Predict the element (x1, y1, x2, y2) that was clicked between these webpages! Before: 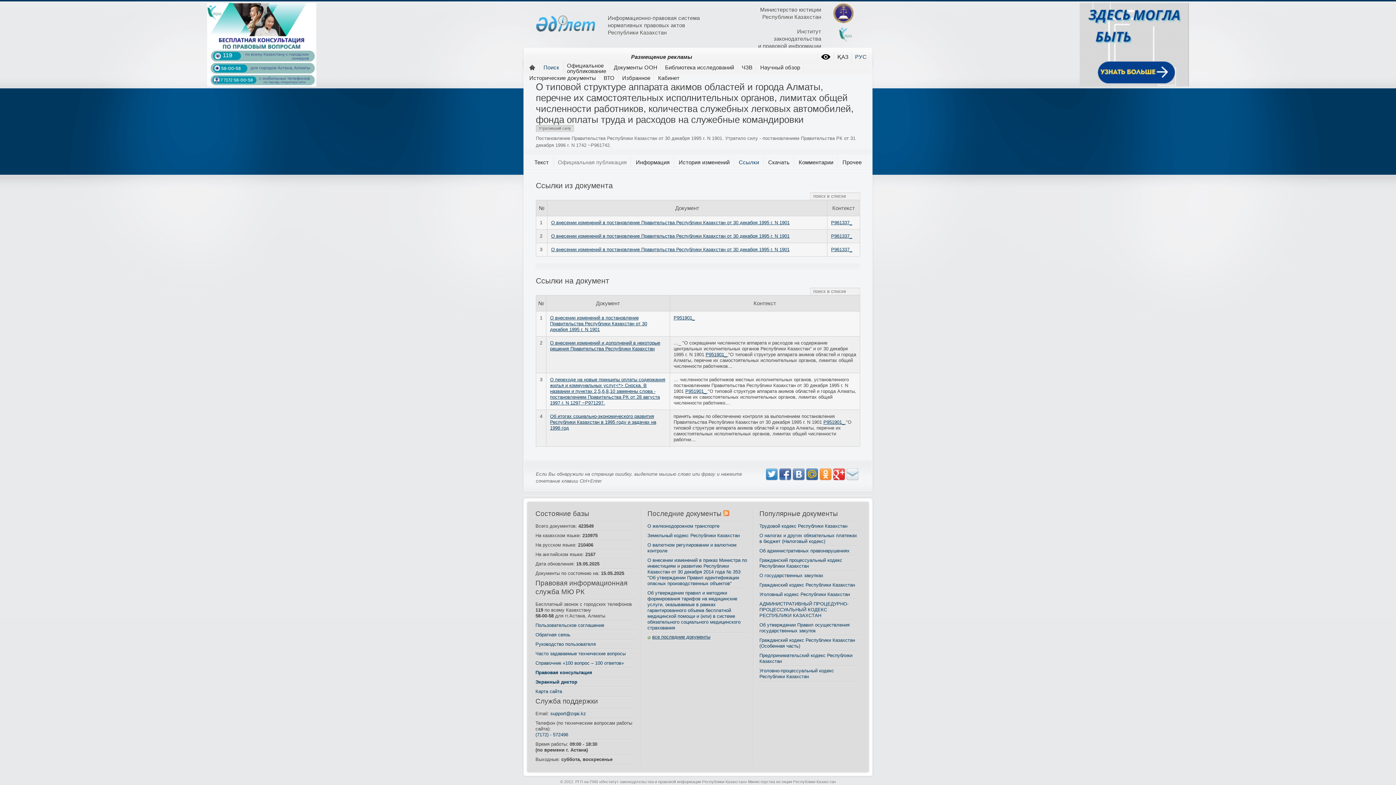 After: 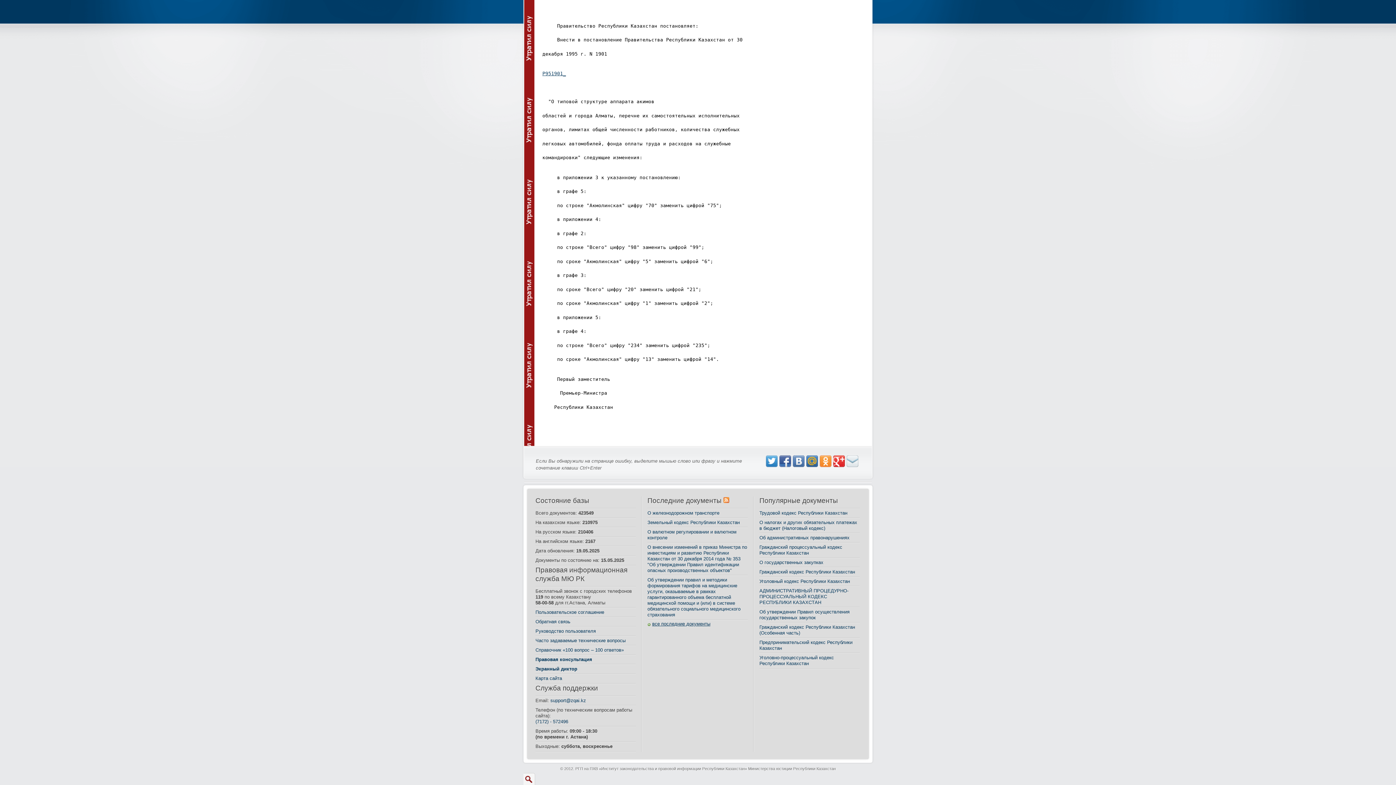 Action: bbox: (831, 246, 852, 252) label: P961337_